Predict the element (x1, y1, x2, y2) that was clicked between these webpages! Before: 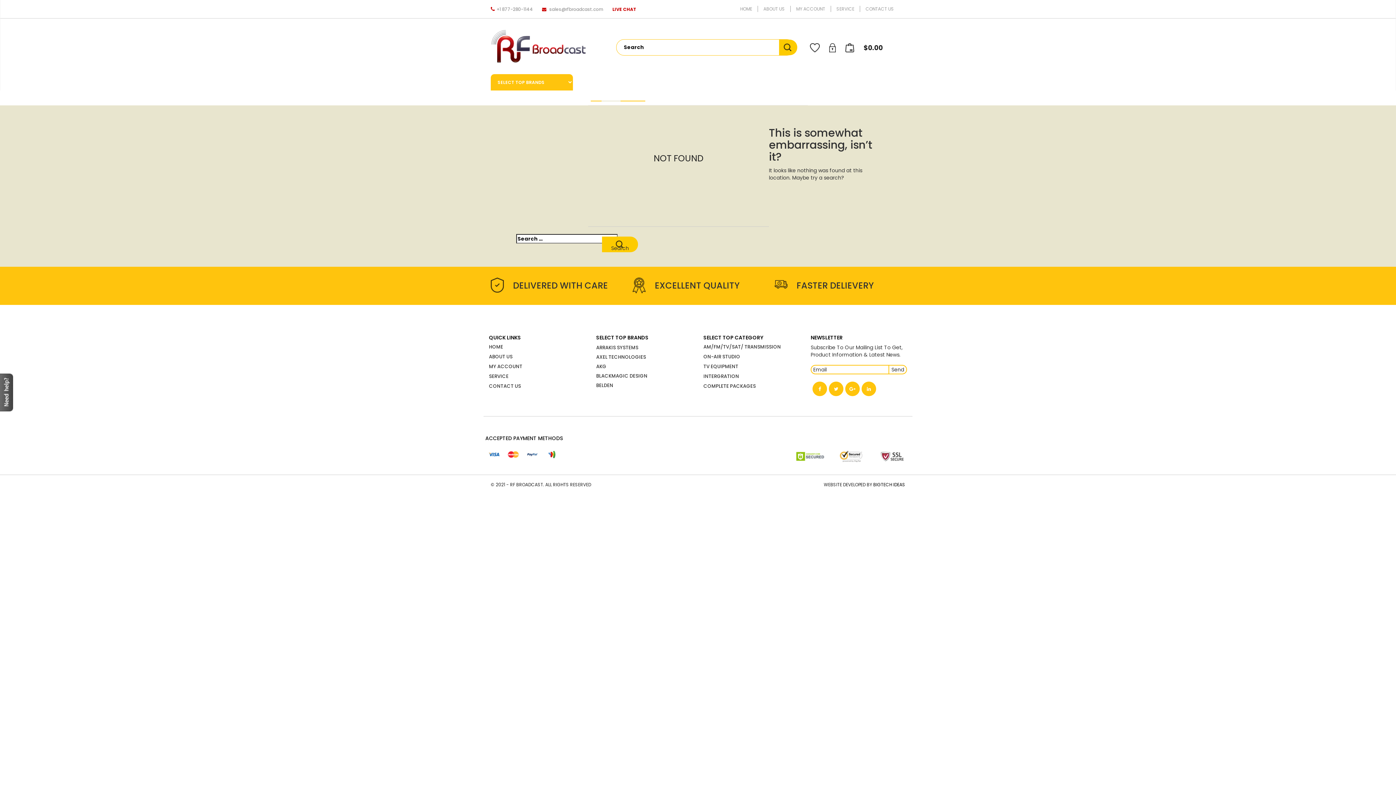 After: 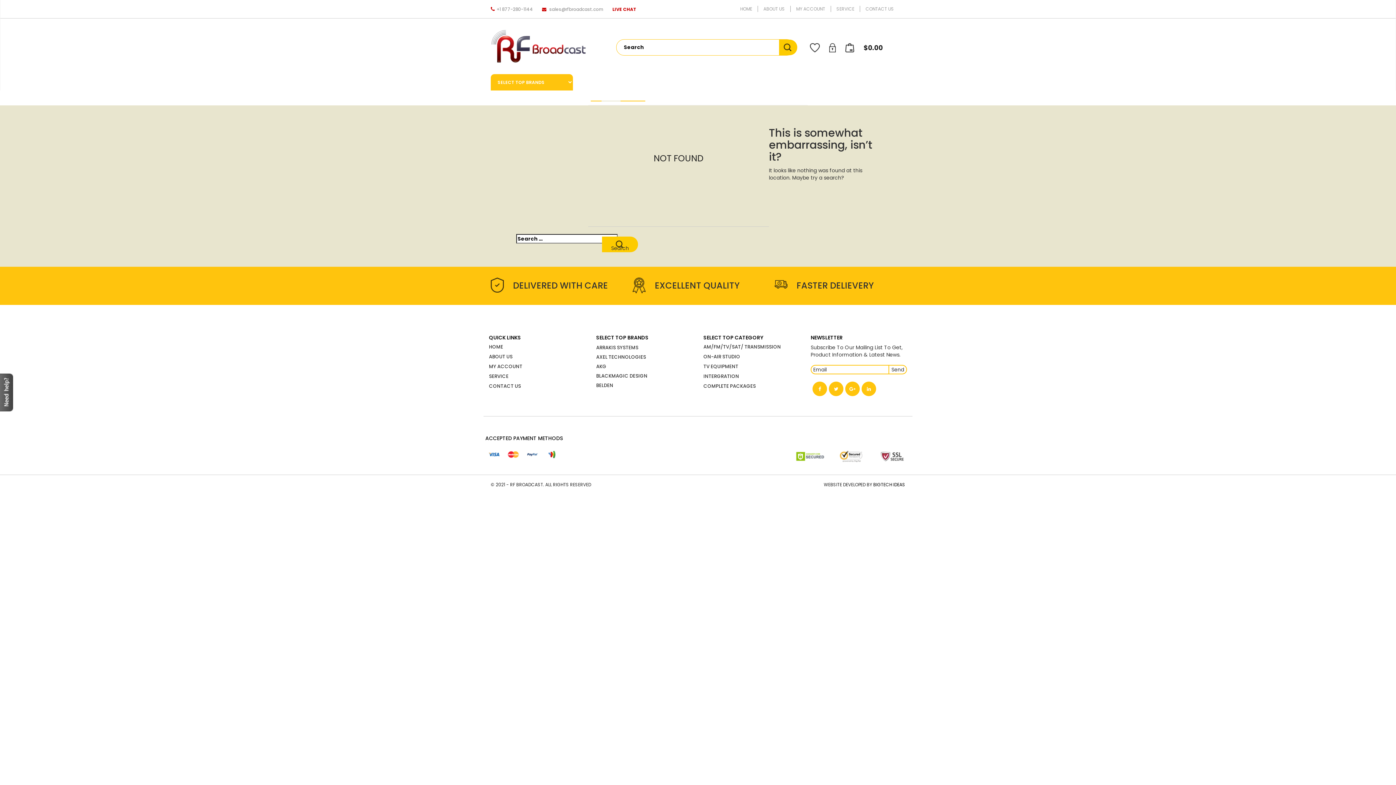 Action: bbox: (845, 43, 858, 52)